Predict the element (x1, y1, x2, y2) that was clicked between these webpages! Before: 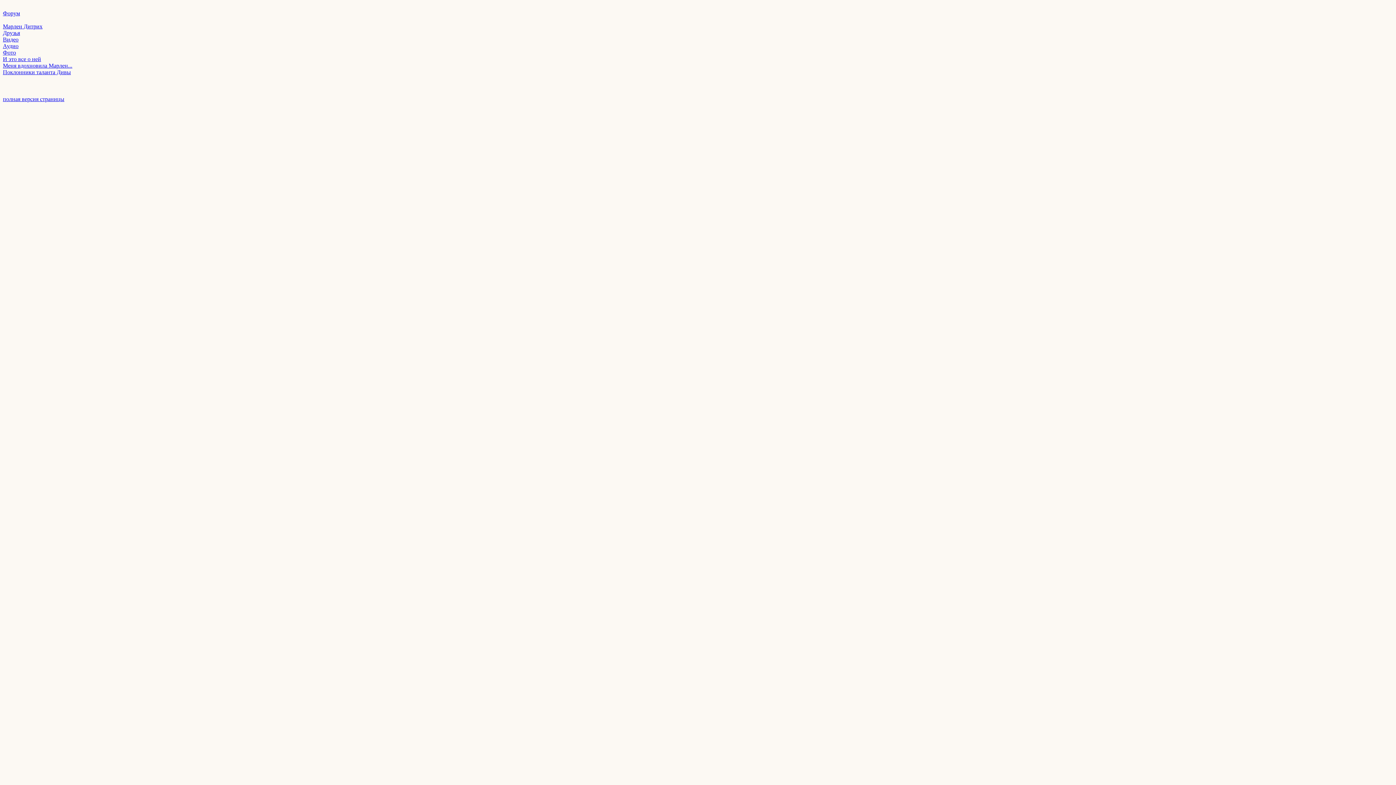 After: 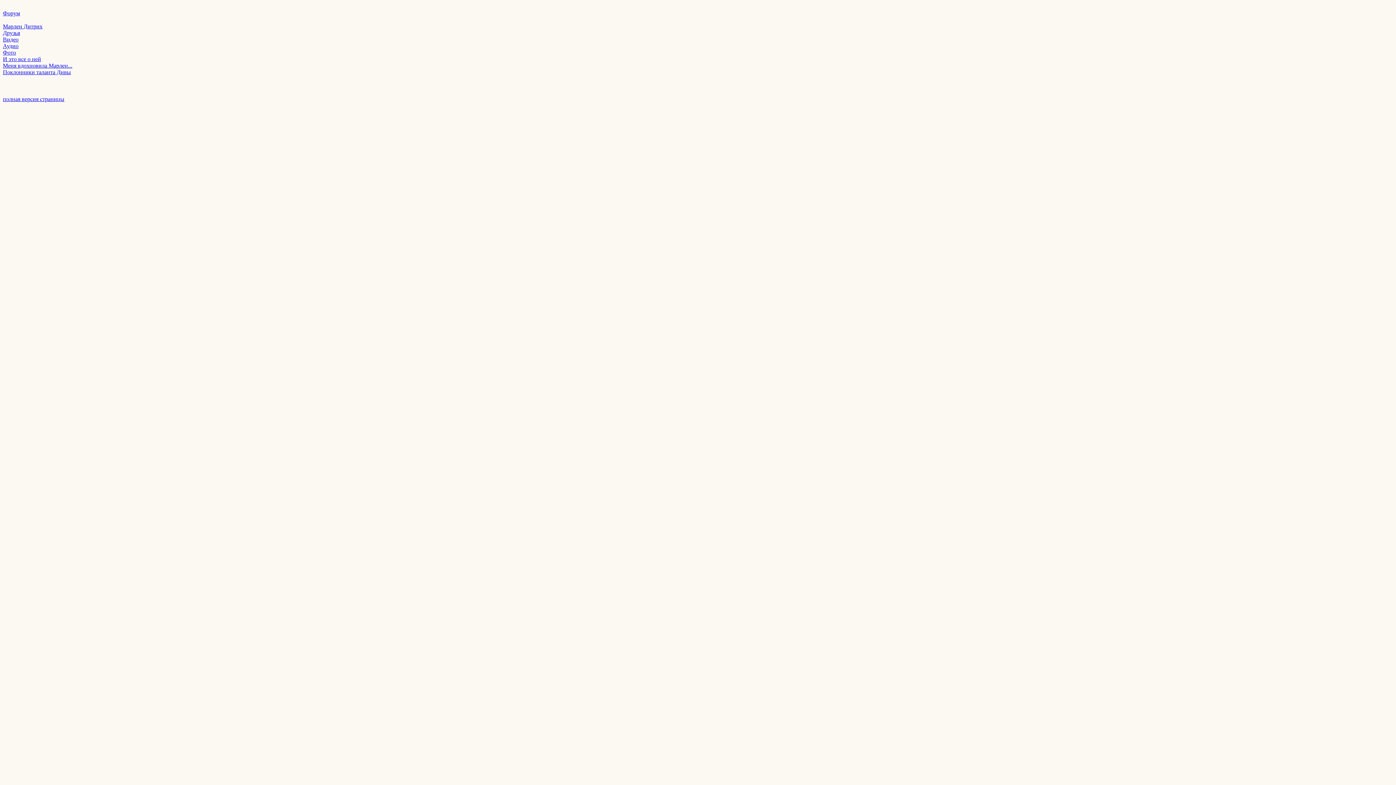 Action: bbox: (2, 10, 20, 16) label: Форум